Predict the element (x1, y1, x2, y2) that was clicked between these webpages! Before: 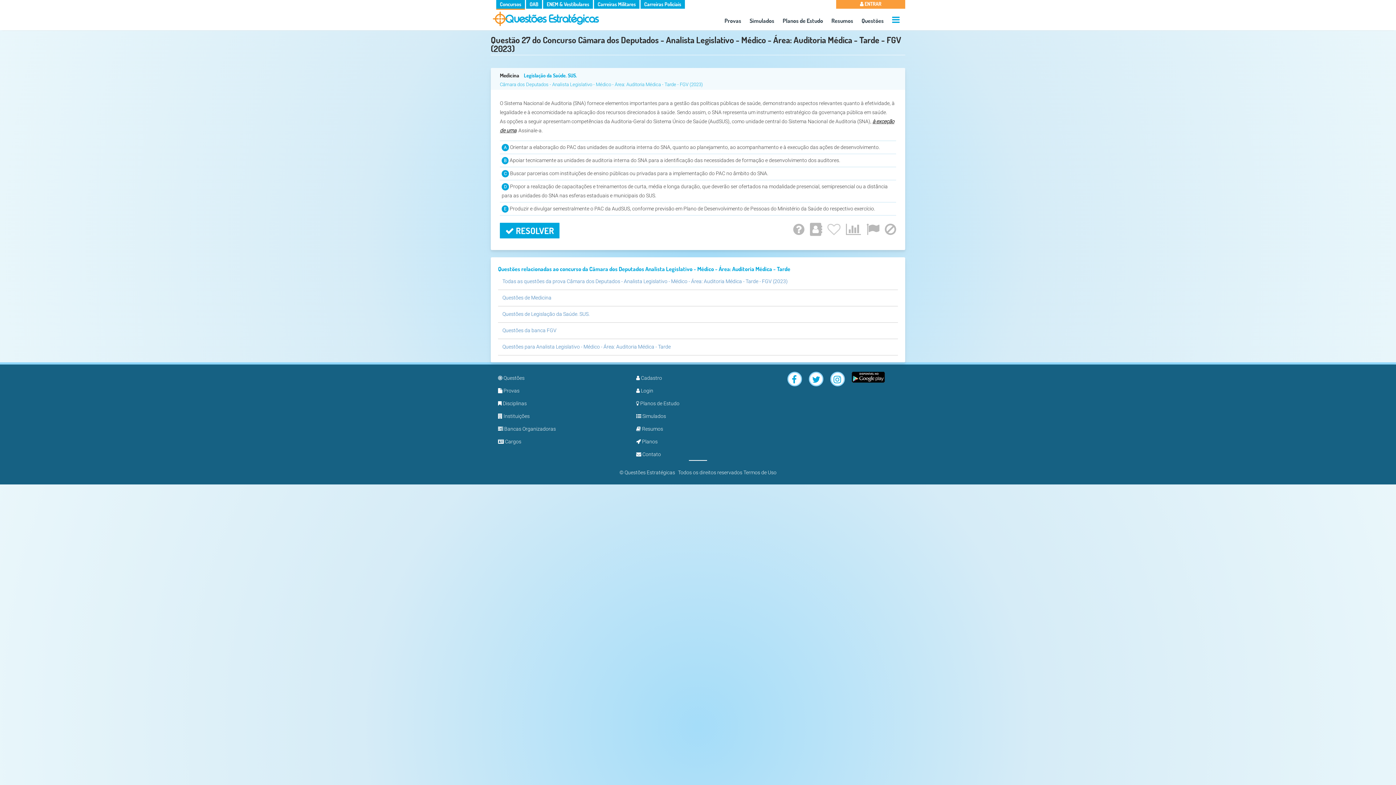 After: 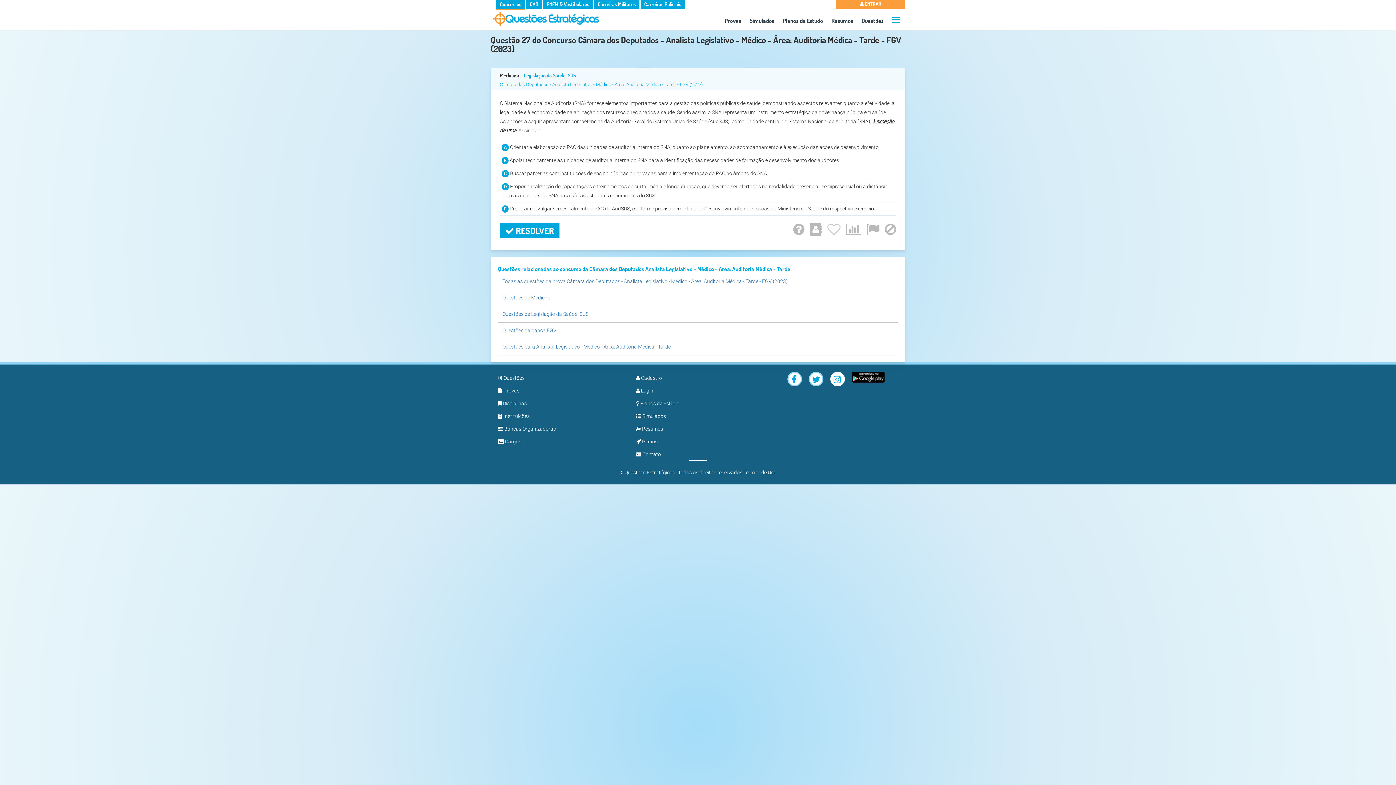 Action: bbox: (830, 372, 845, 386)